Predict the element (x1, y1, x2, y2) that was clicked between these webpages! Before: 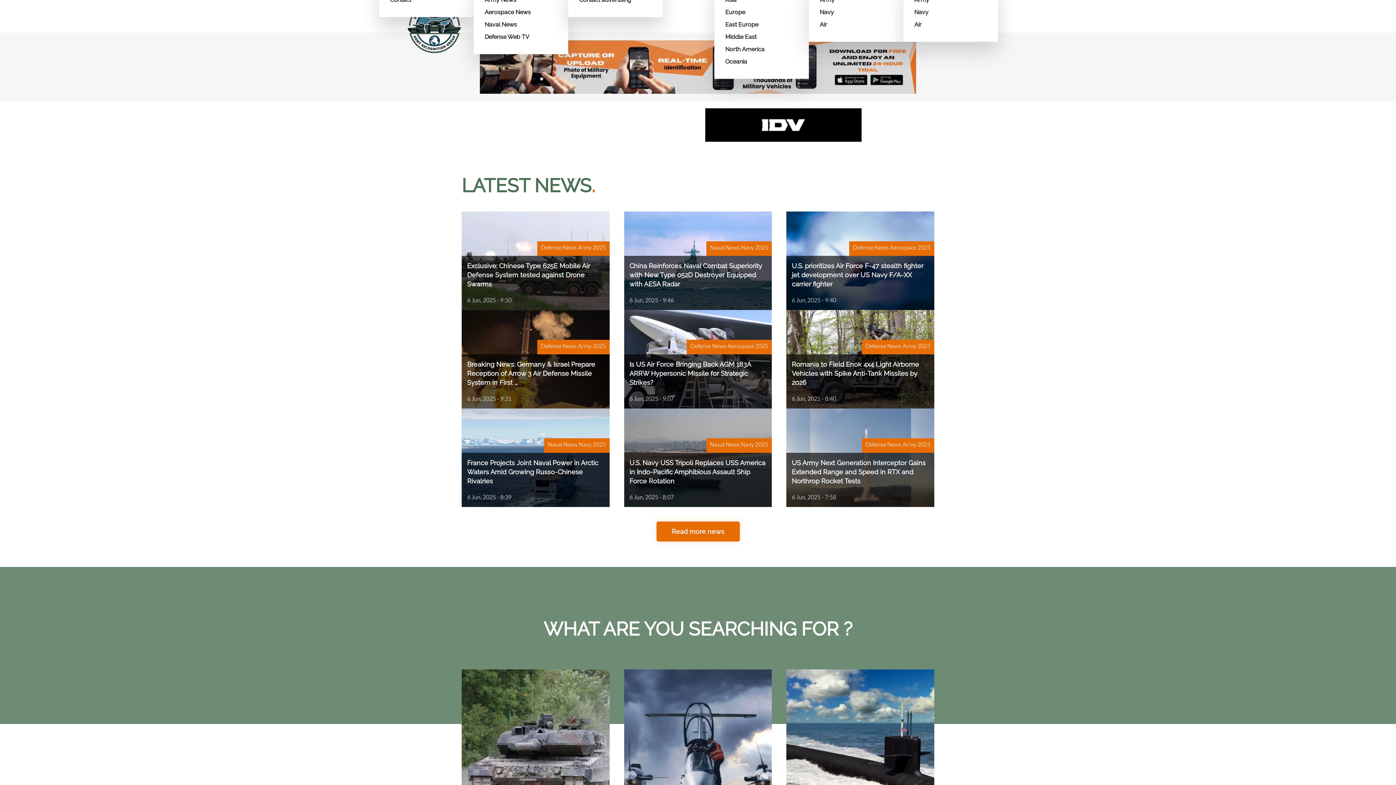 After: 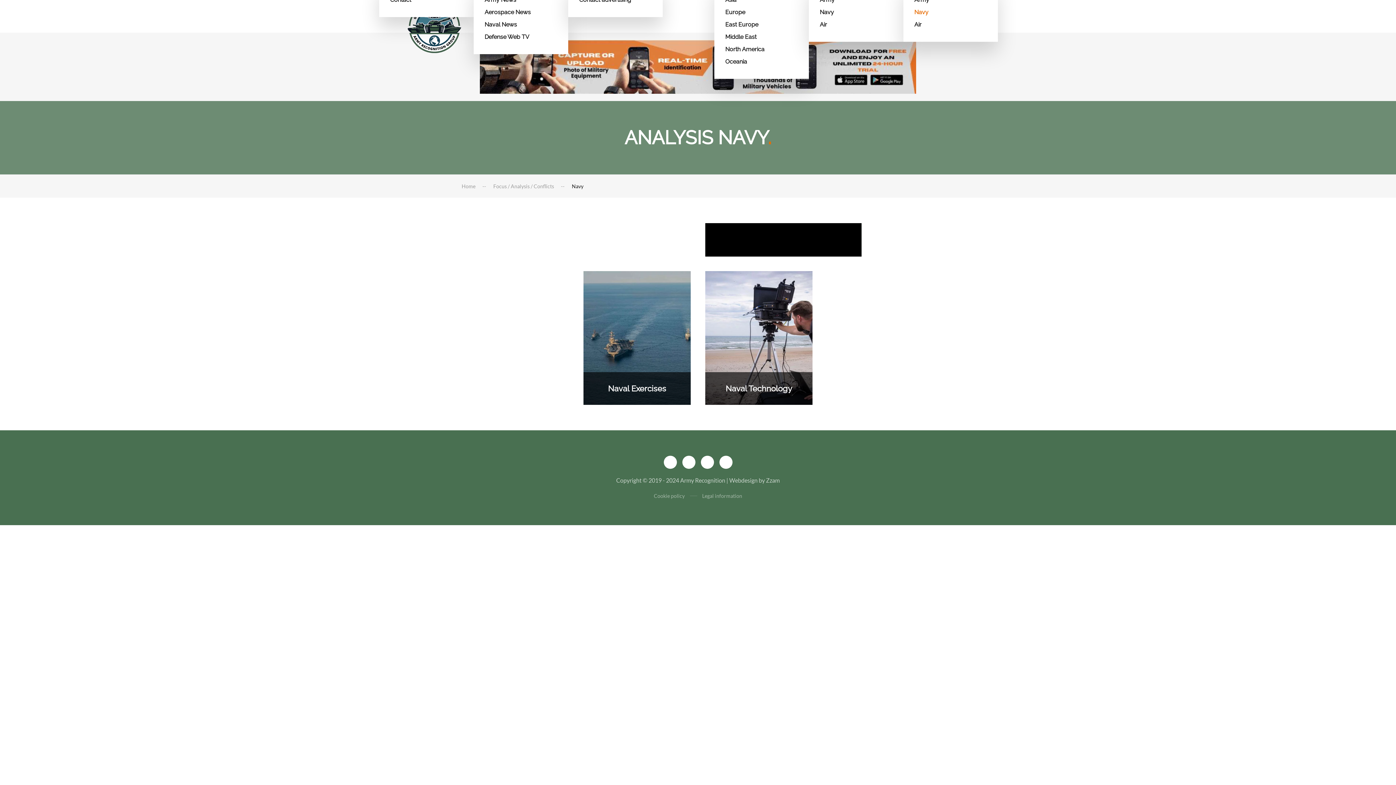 Action: bbox: (914, 6, 987, 18) label: Navy